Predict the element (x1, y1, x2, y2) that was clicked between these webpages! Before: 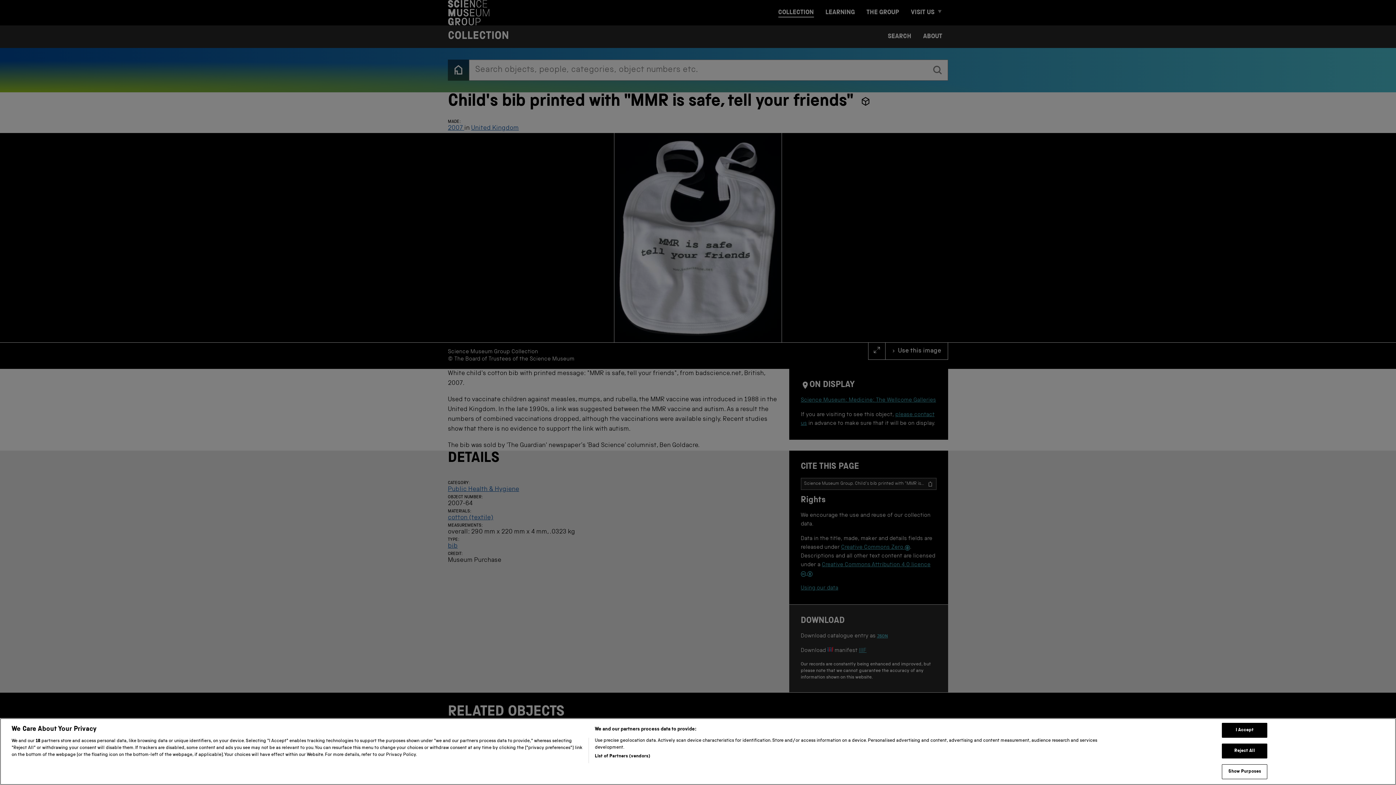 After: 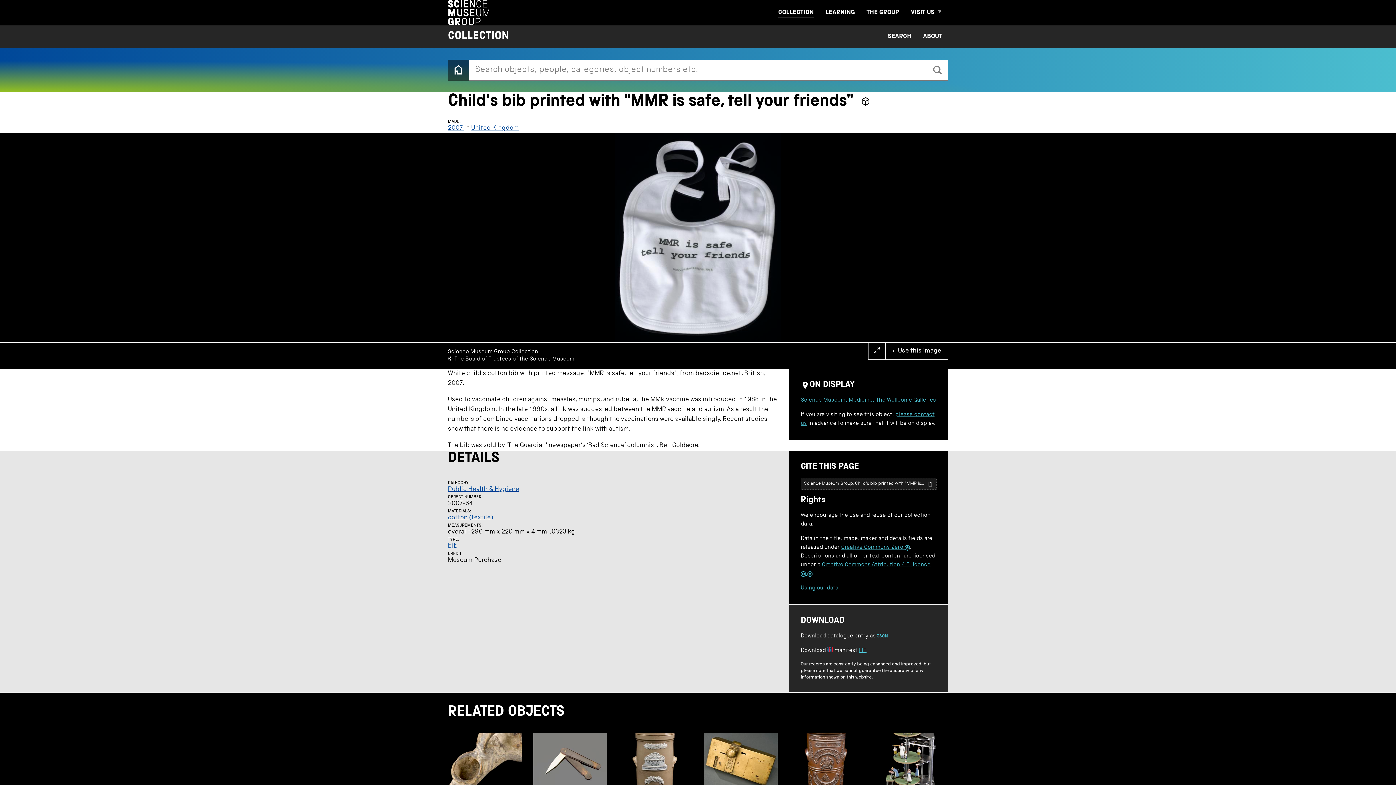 Action: bbox: (1222, 744, 1267, 758) label: Reject All